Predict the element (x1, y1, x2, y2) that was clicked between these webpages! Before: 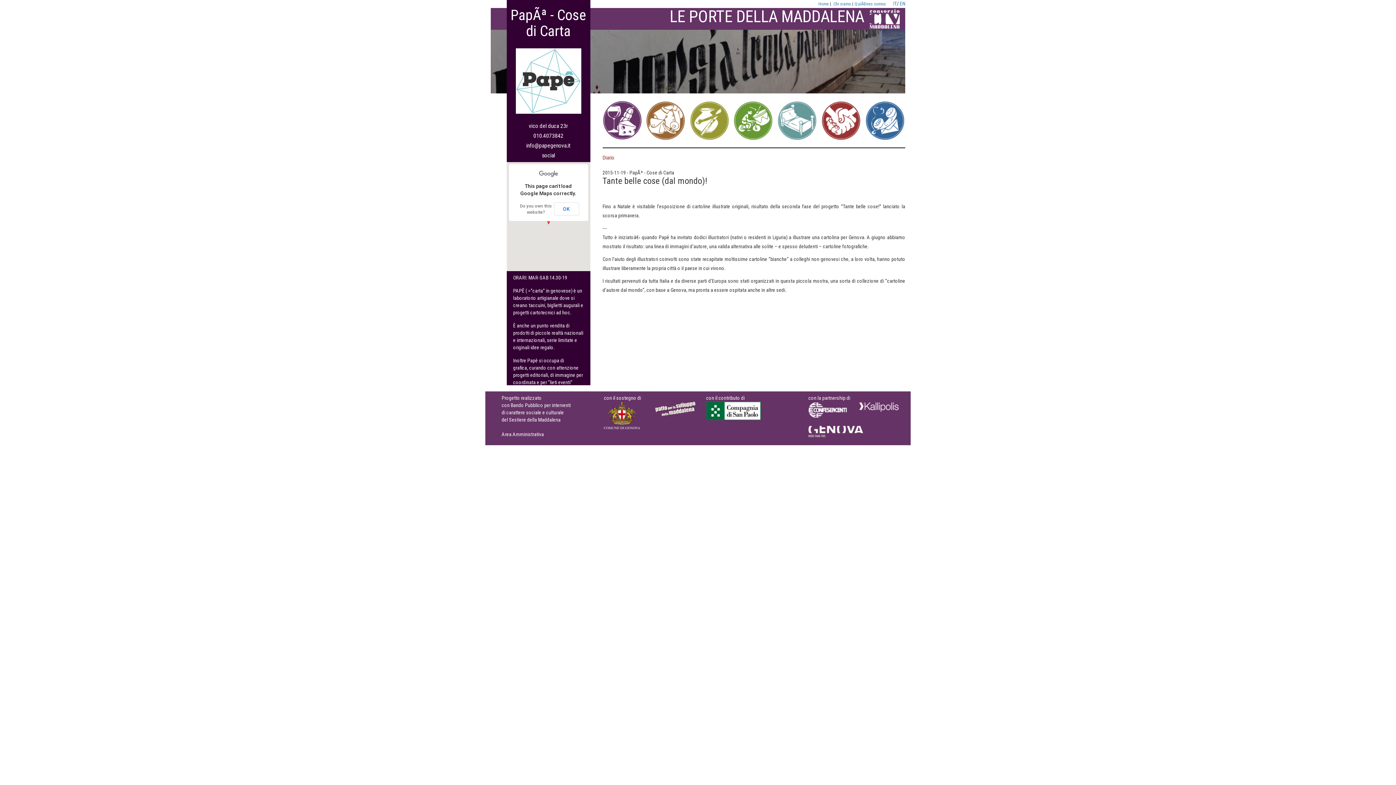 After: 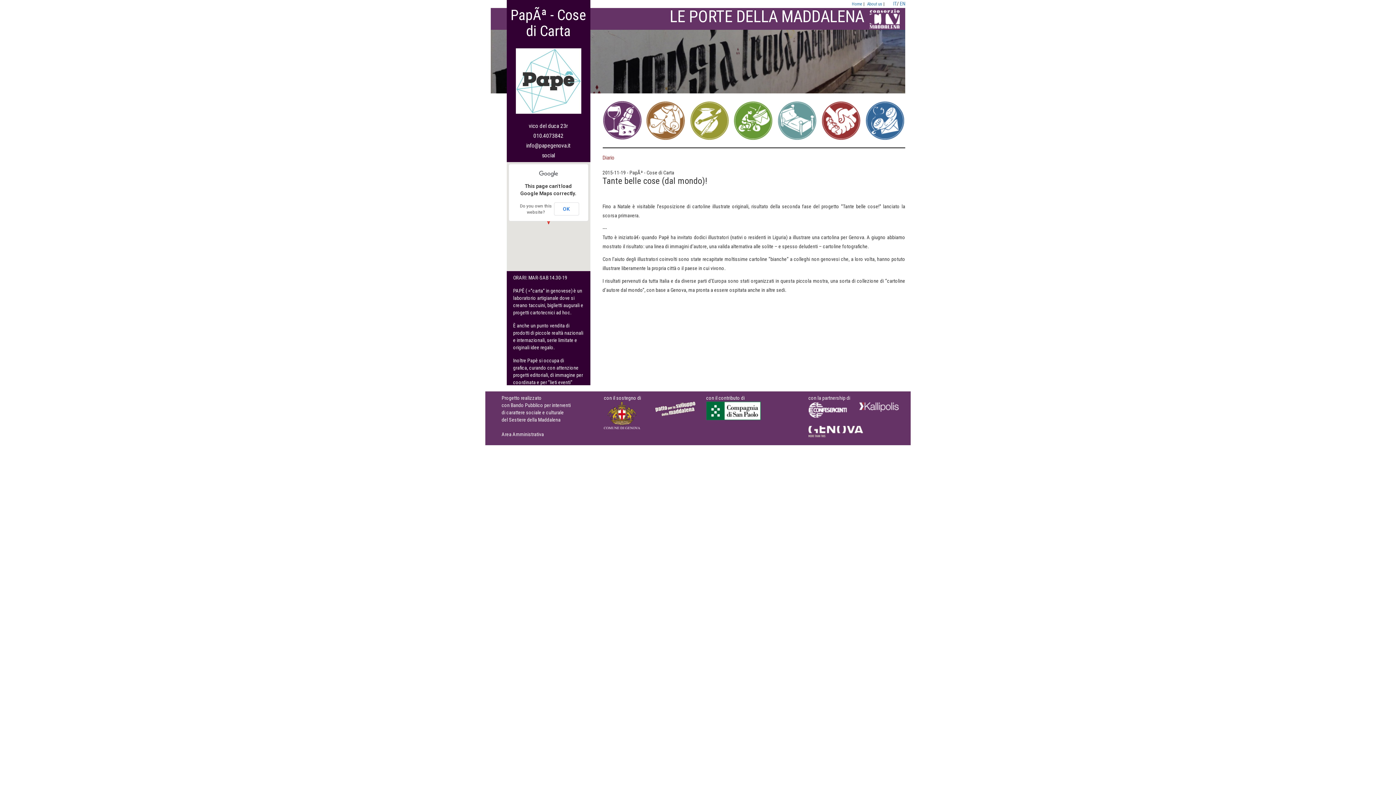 Action: label: EN bbox: (900, 0, 905, 6)